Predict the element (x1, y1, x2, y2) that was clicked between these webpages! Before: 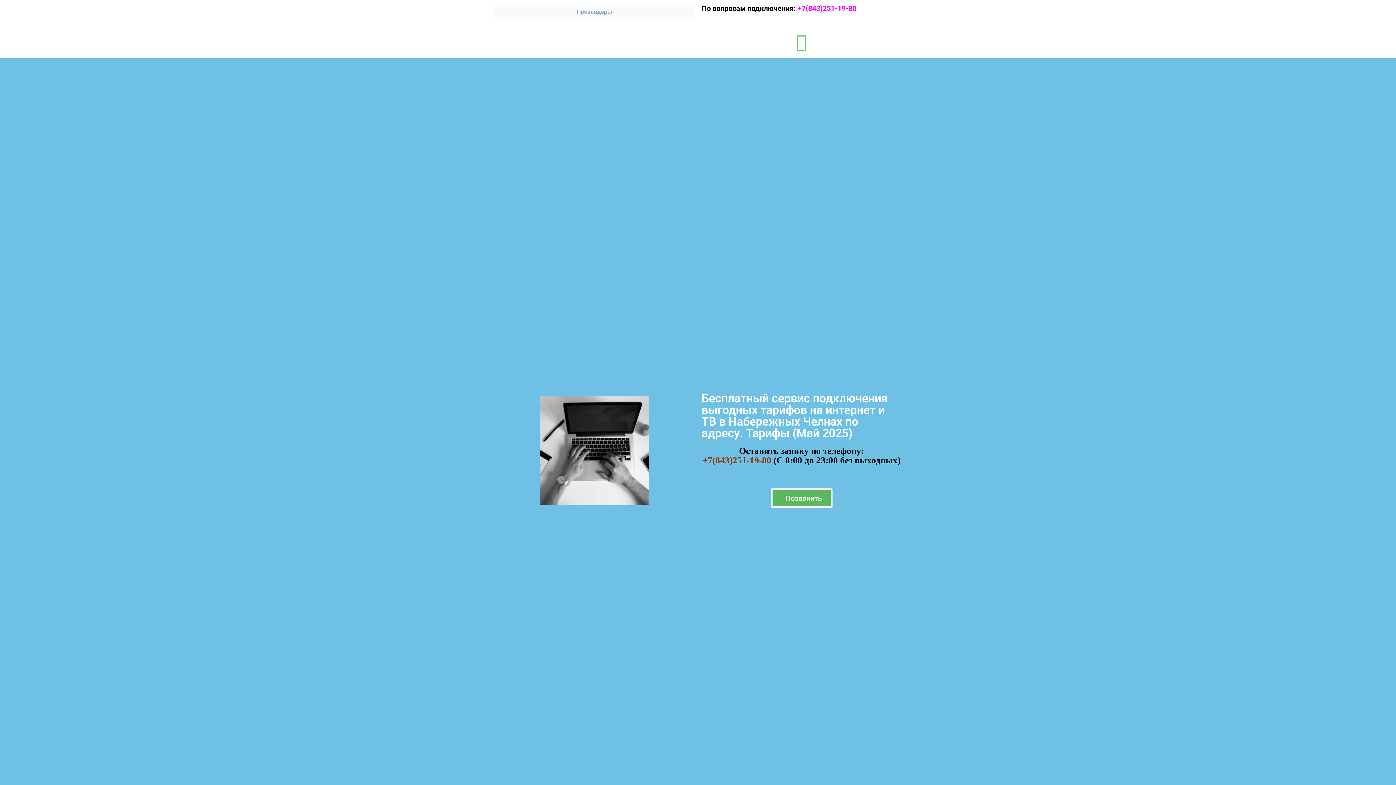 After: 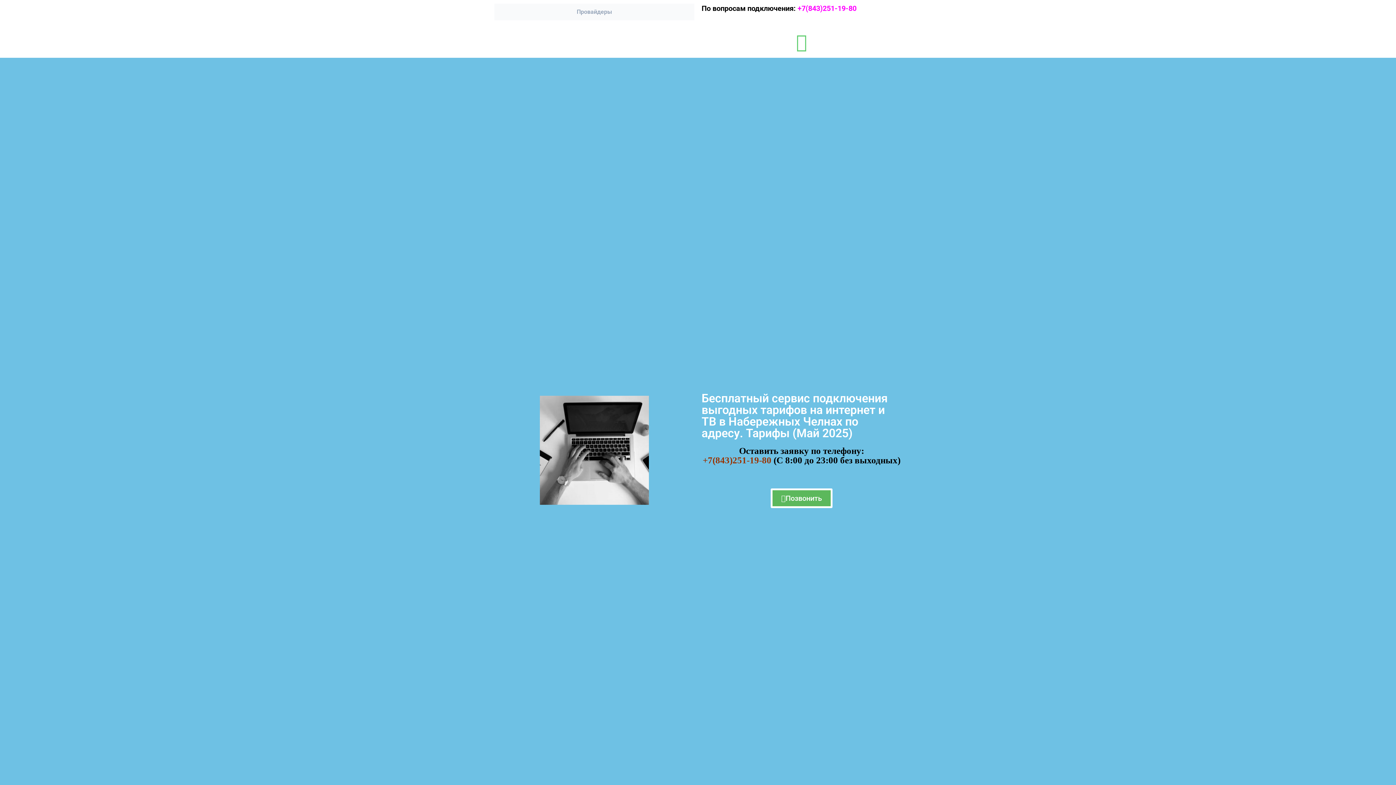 Action: label: +7(843)251-19-80     bbox: (797, 4, 864, 12)